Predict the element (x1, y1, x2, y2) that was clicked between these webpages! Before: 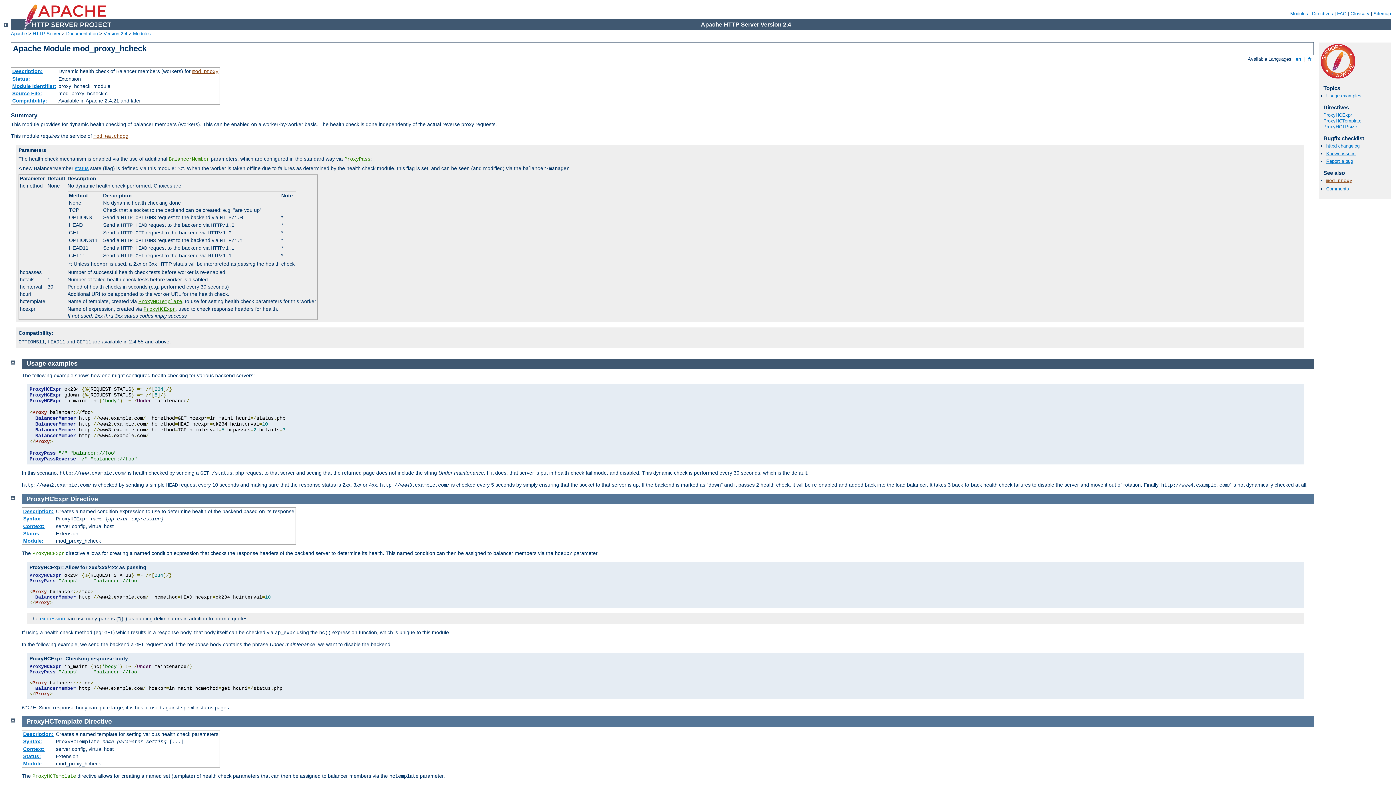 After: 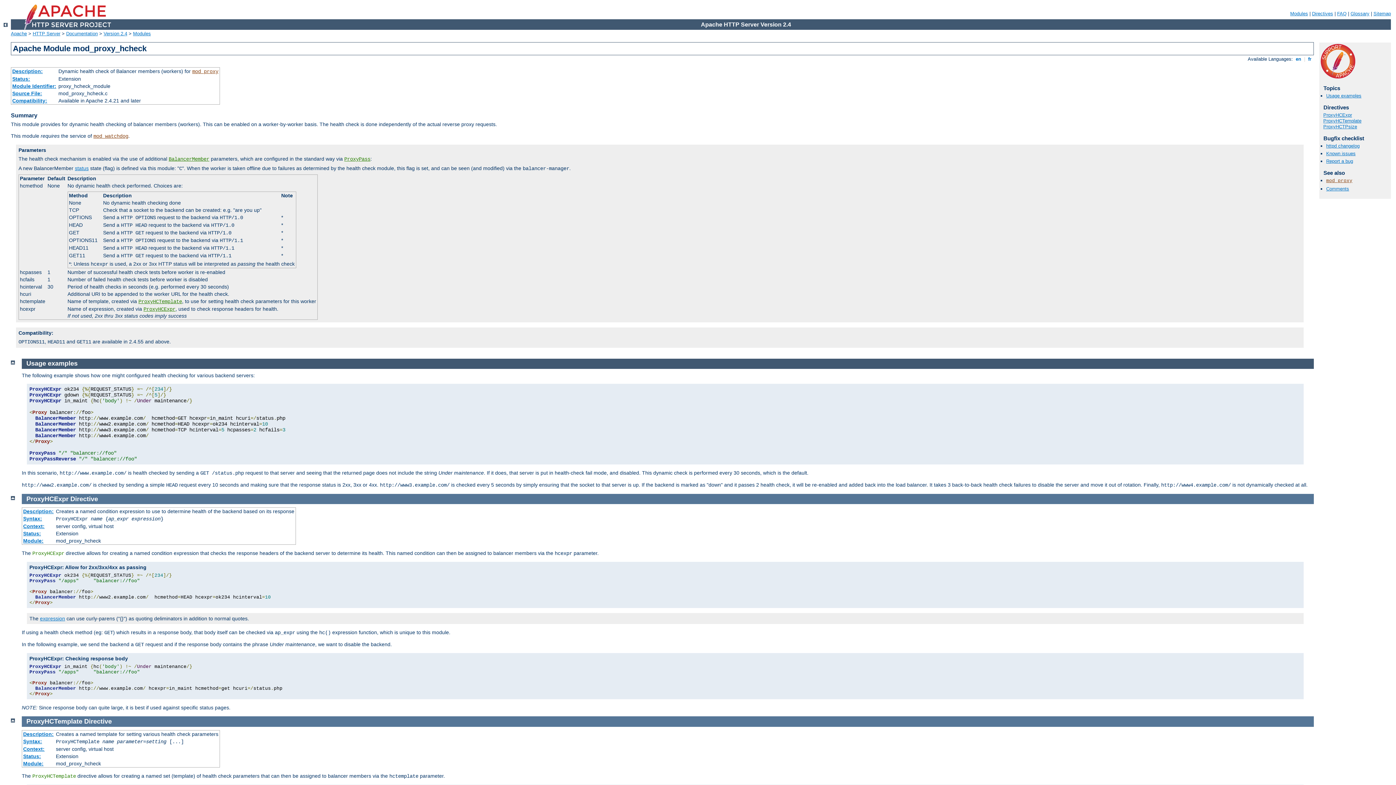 Action: bbox: (26, 495, 68, 502) label: ProxyHCExpr